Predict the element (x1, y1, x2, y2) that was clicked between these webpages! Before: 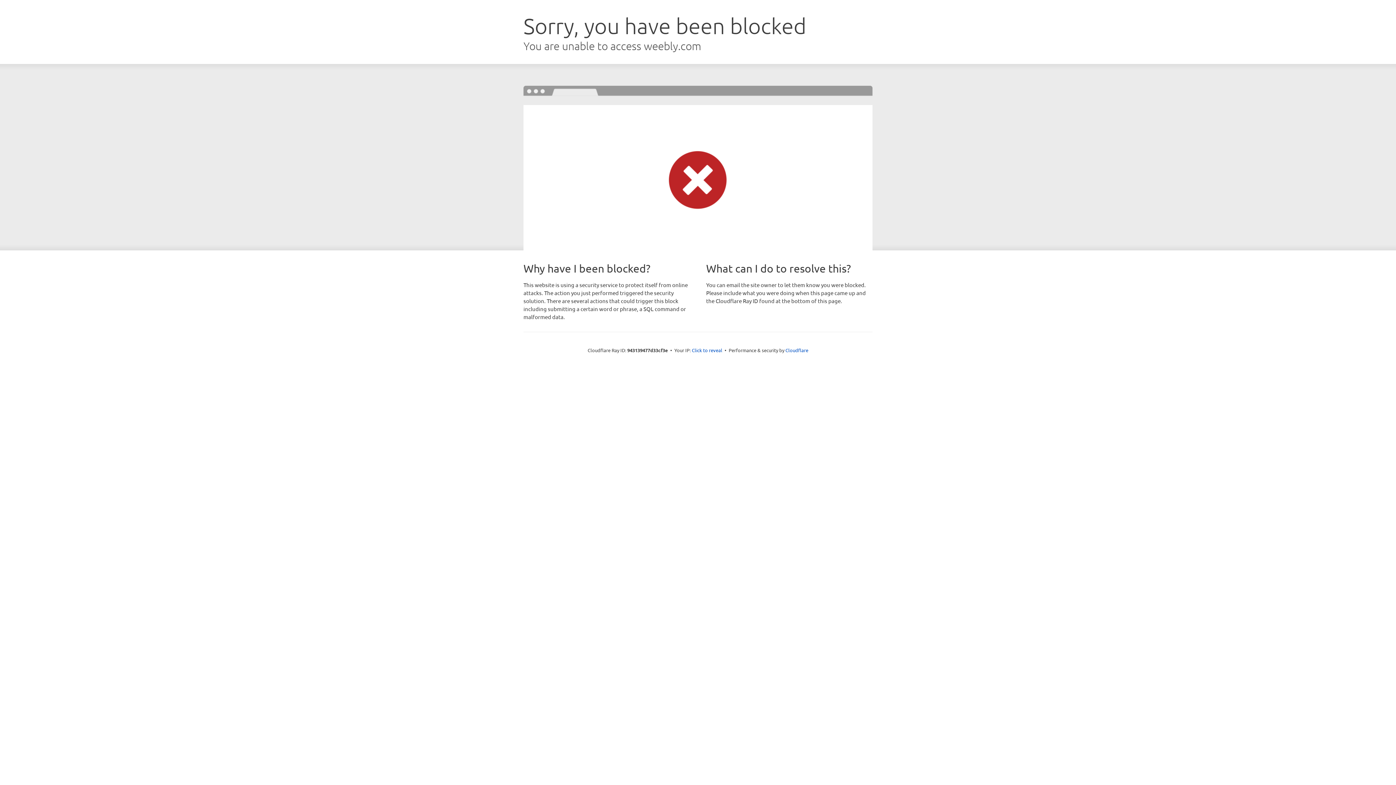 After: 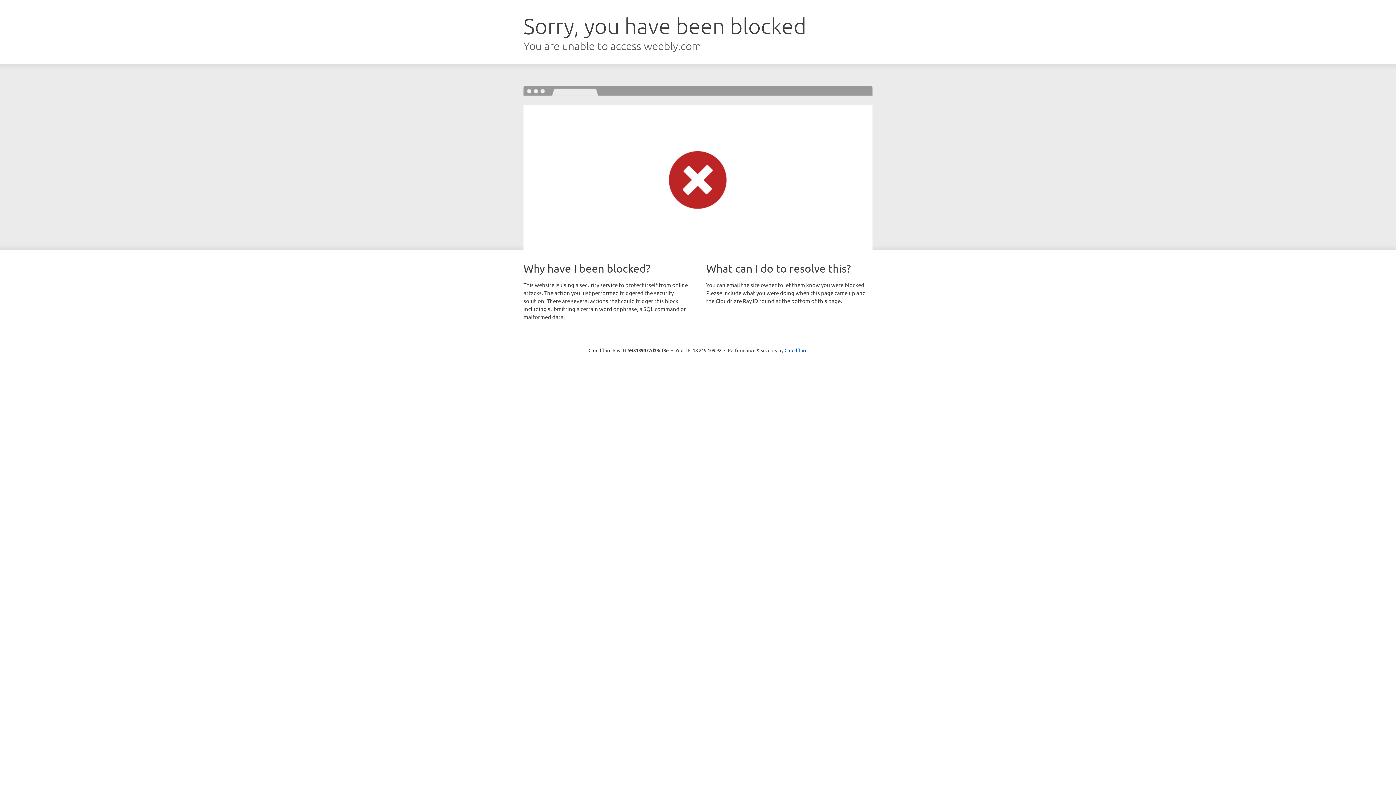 Action: bbox: (692, 346, 722, 353) label: Click to reveal